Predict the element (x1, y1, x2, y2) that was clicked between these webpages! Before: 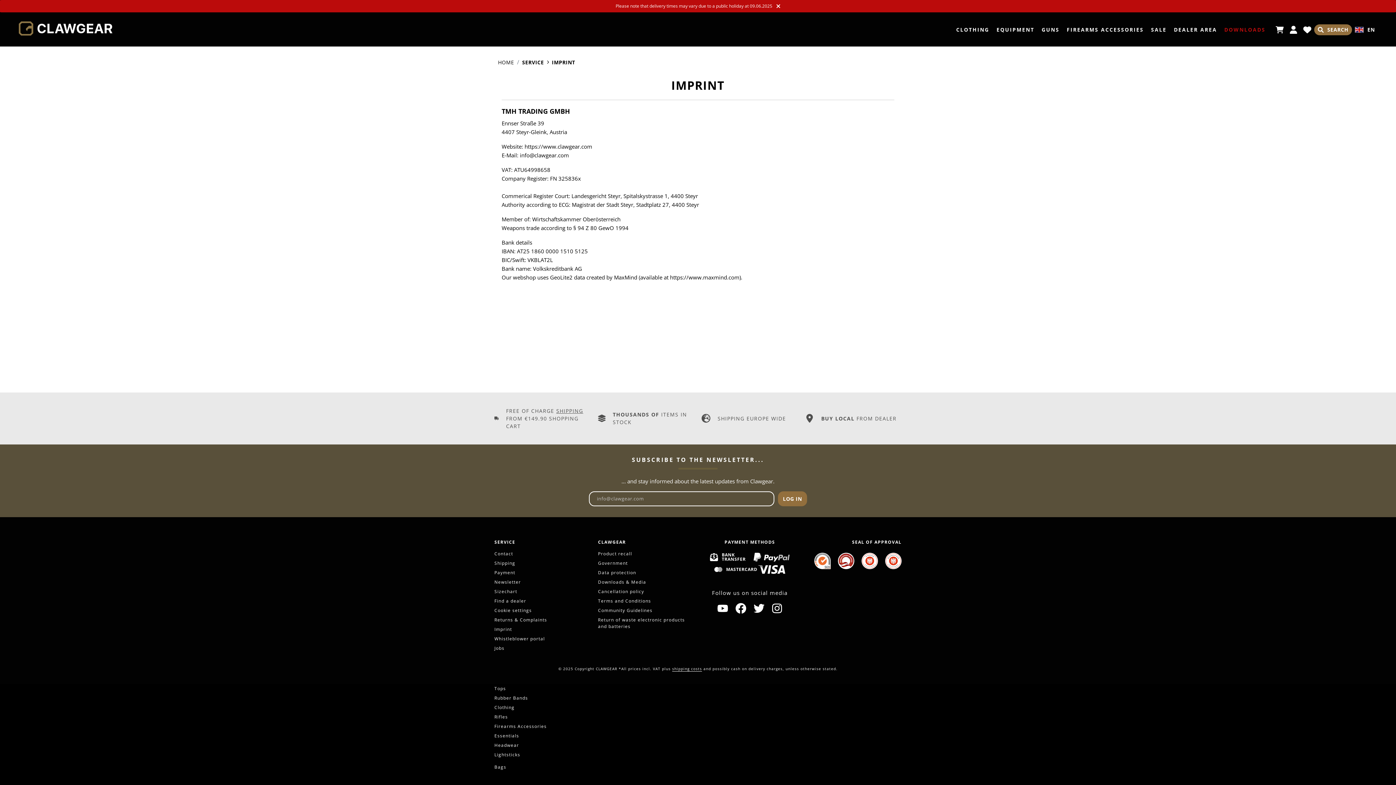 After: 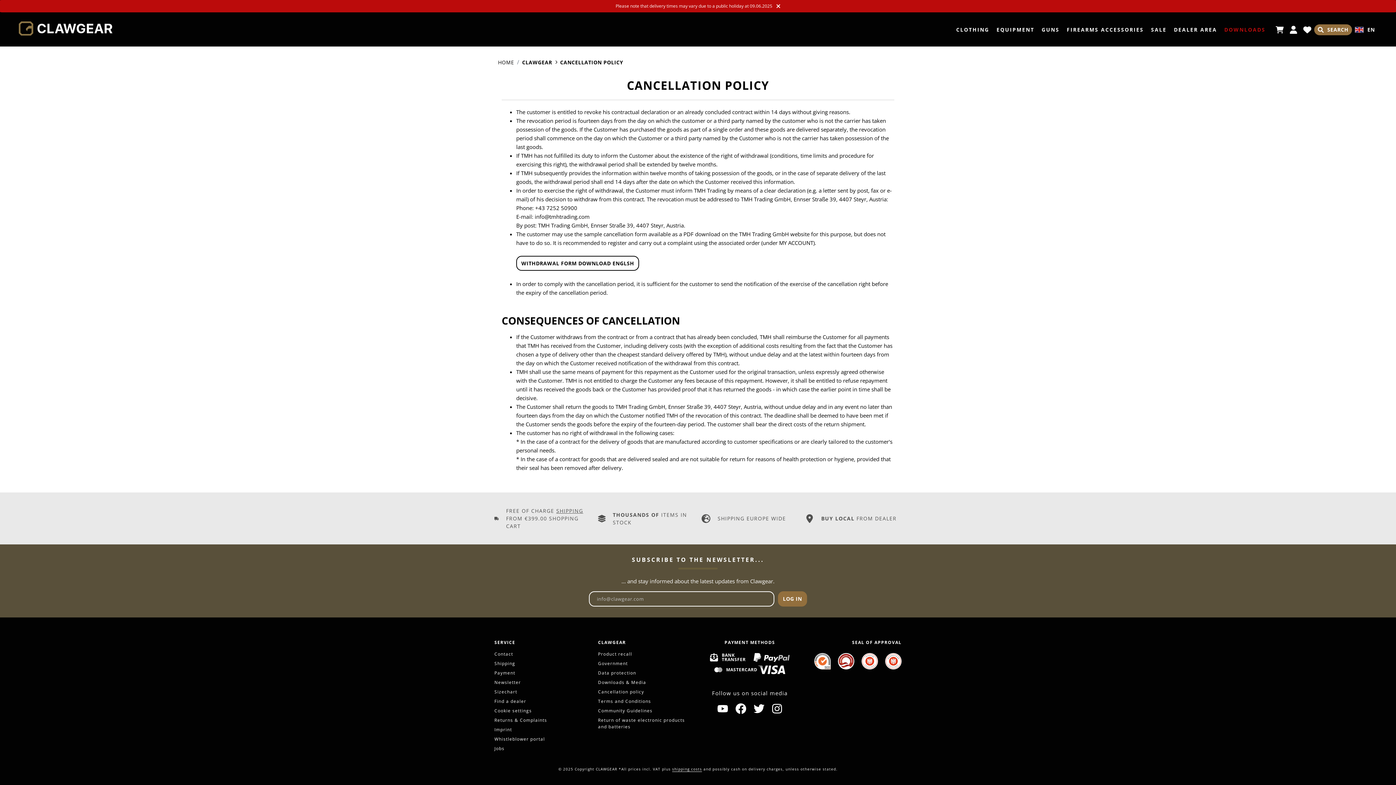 Action: bbox: (598, 588, 644, 594) label: Cancellation policy